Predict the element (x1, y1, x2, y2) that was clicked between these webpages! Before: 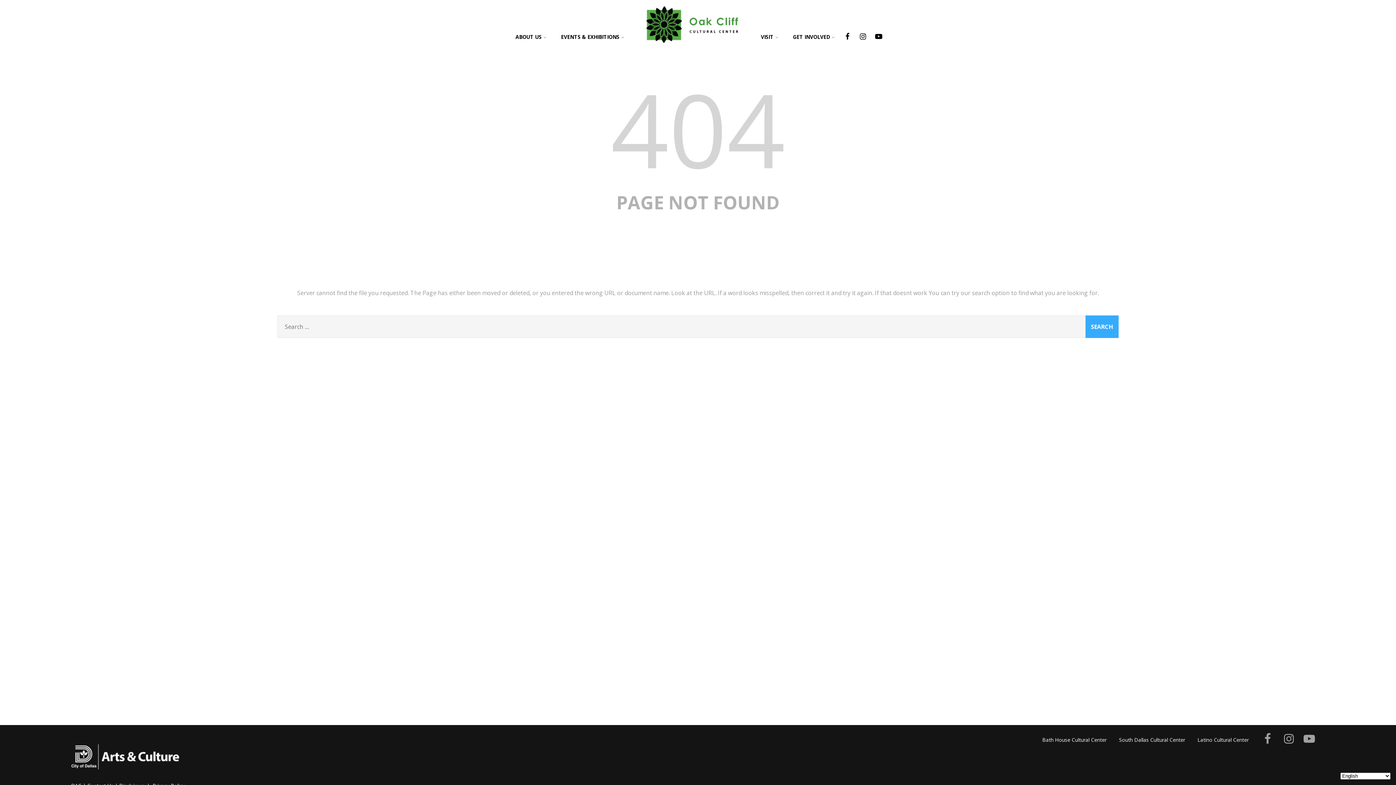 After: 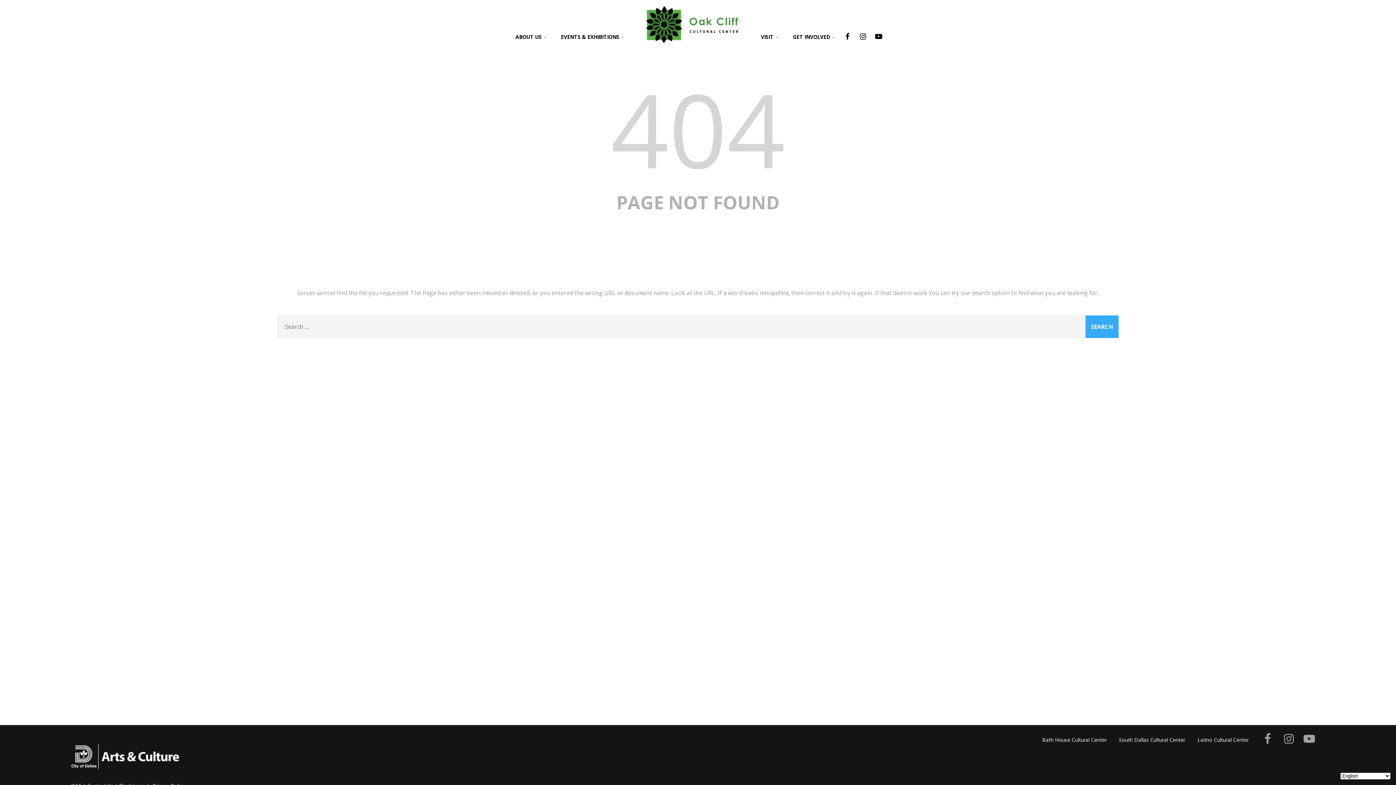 Action: label: 404 bbox: (610, 59, 785, 198)